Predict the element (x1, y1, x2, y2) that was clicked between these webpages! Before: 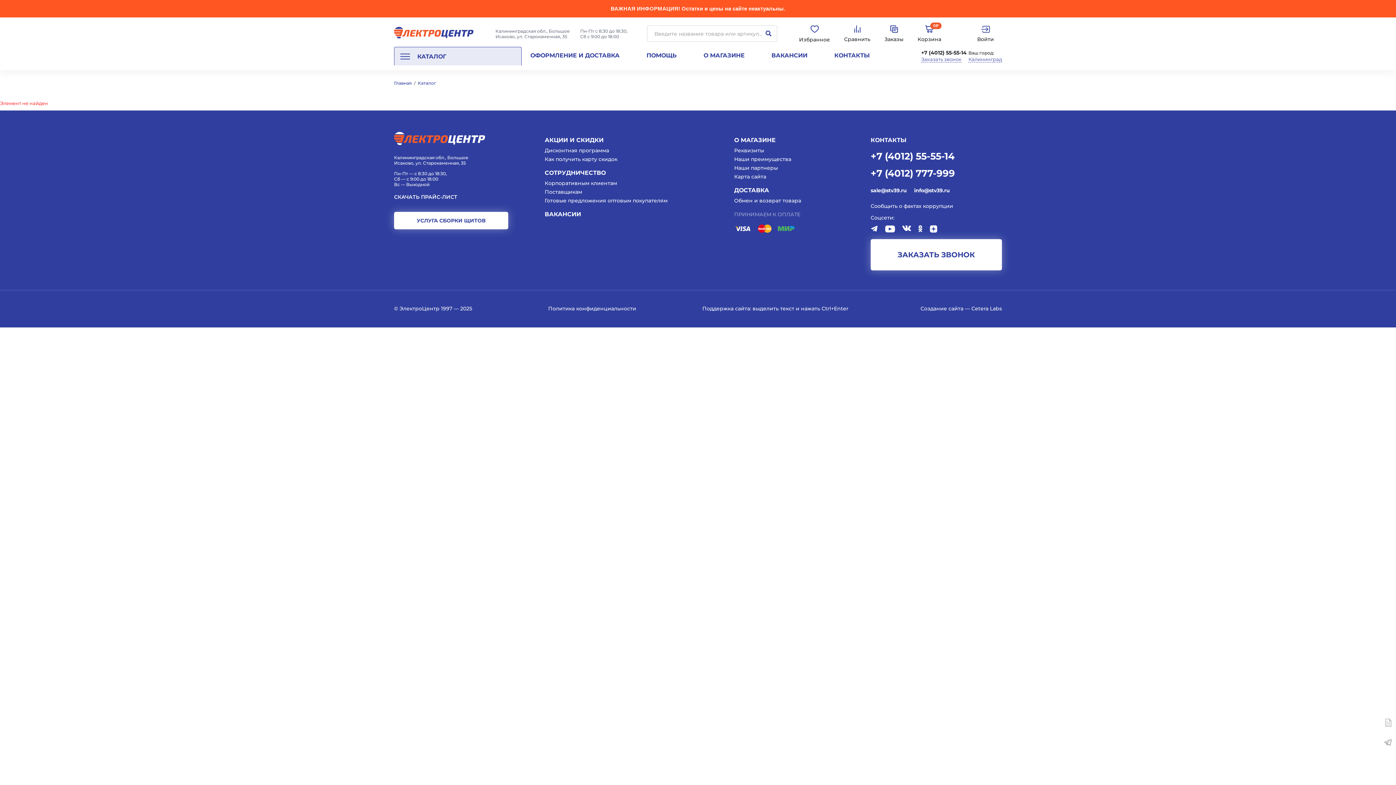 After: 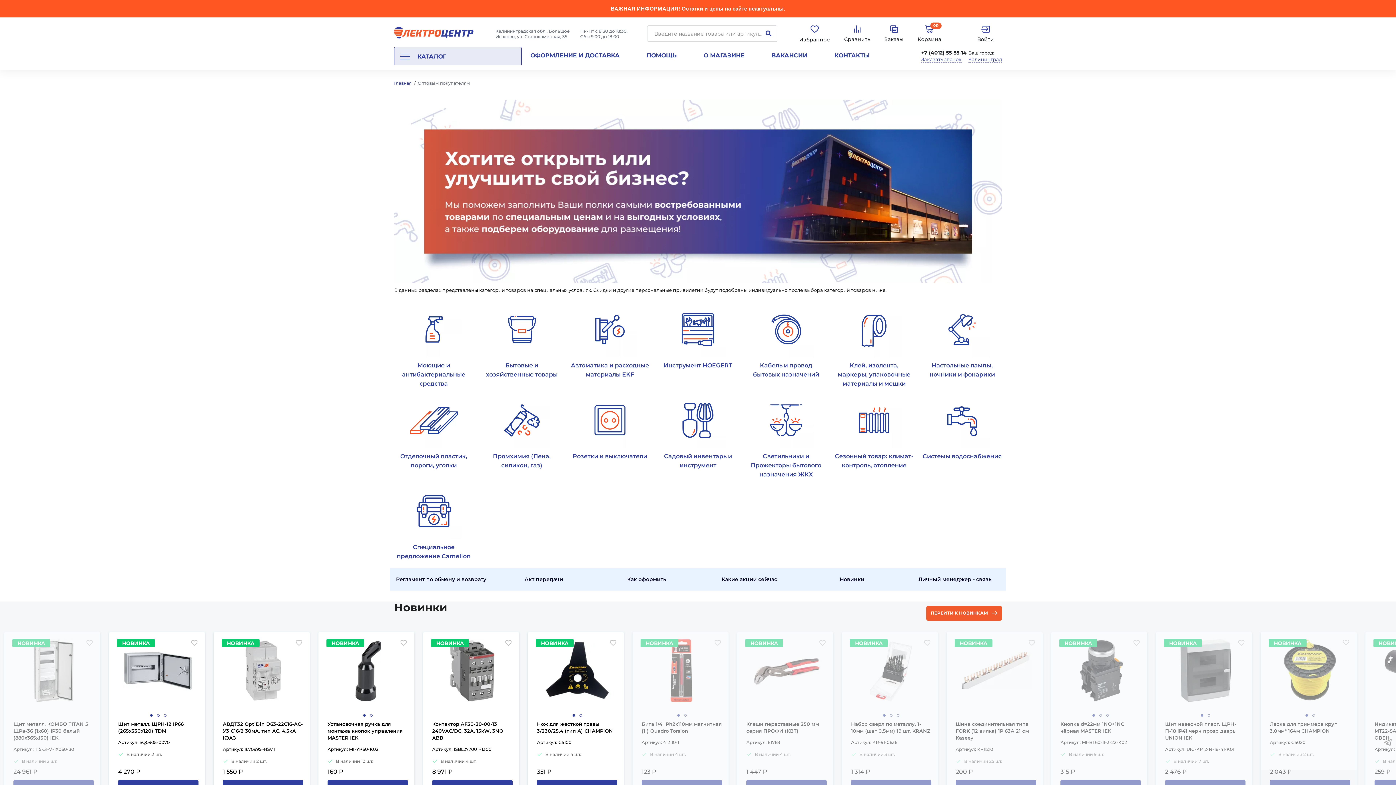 Action: bbox: (544, 197, 719, 206) label: Готовые предложения оптовым покупателям